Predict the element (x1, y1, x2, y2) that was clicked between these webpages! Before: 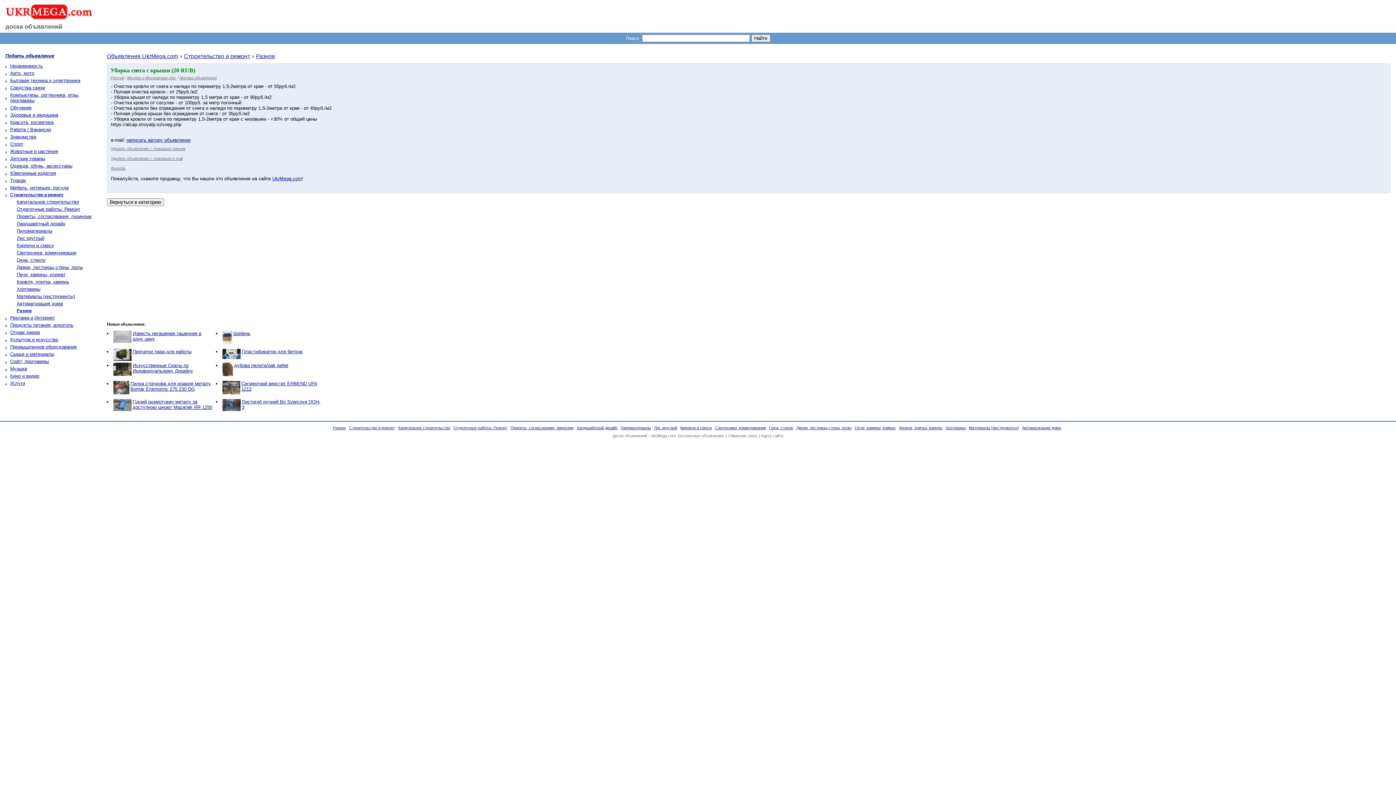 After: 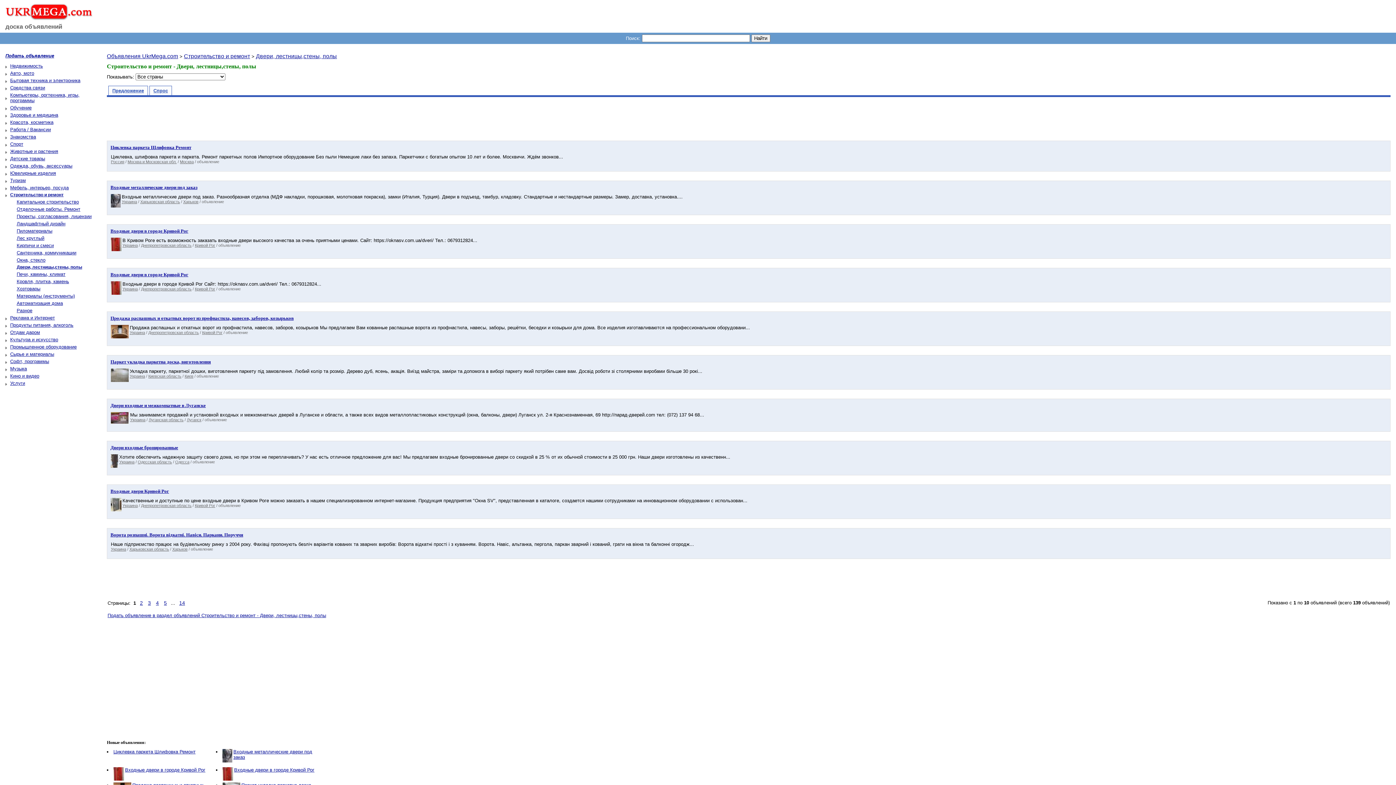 Action: bbox: (16, 264, 82, 270) label: Двери, лестницы,стены, полы